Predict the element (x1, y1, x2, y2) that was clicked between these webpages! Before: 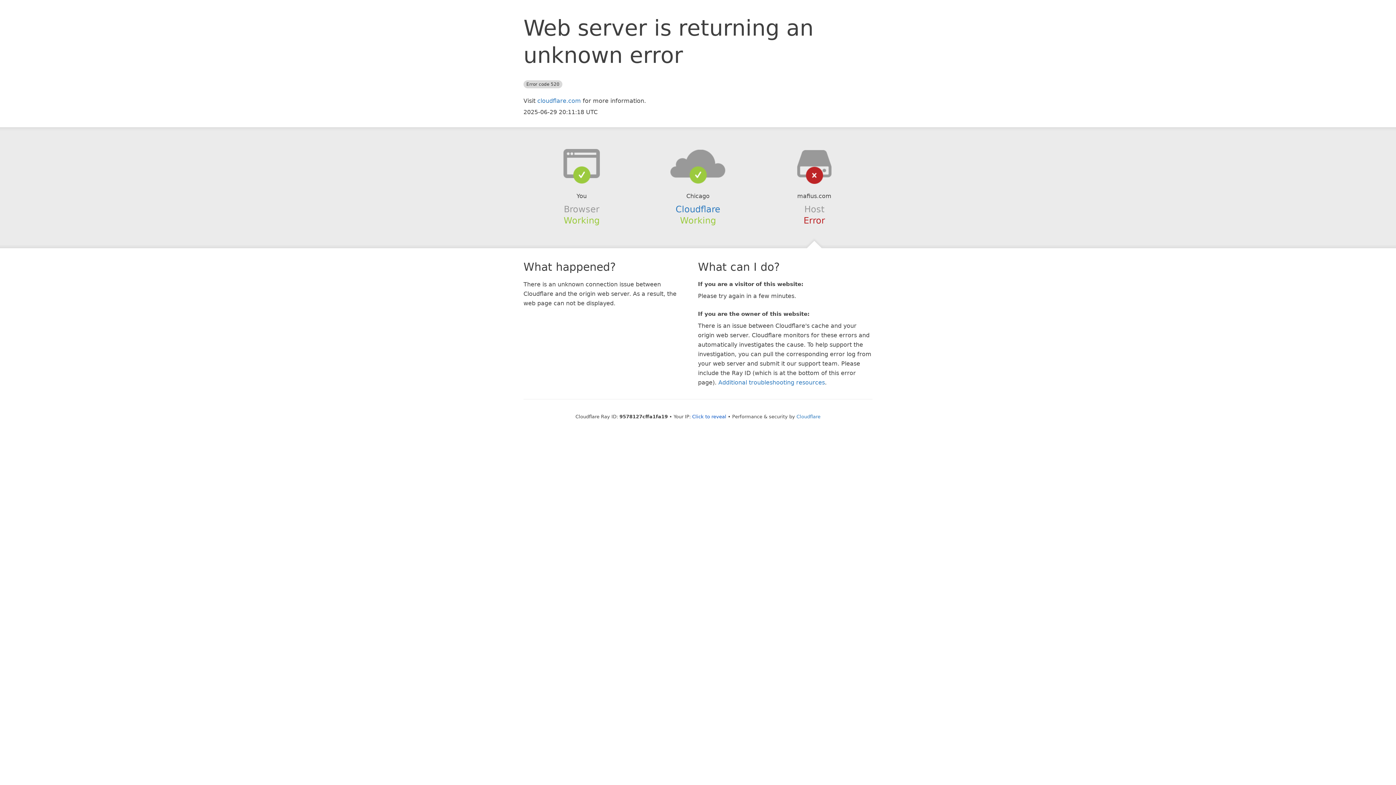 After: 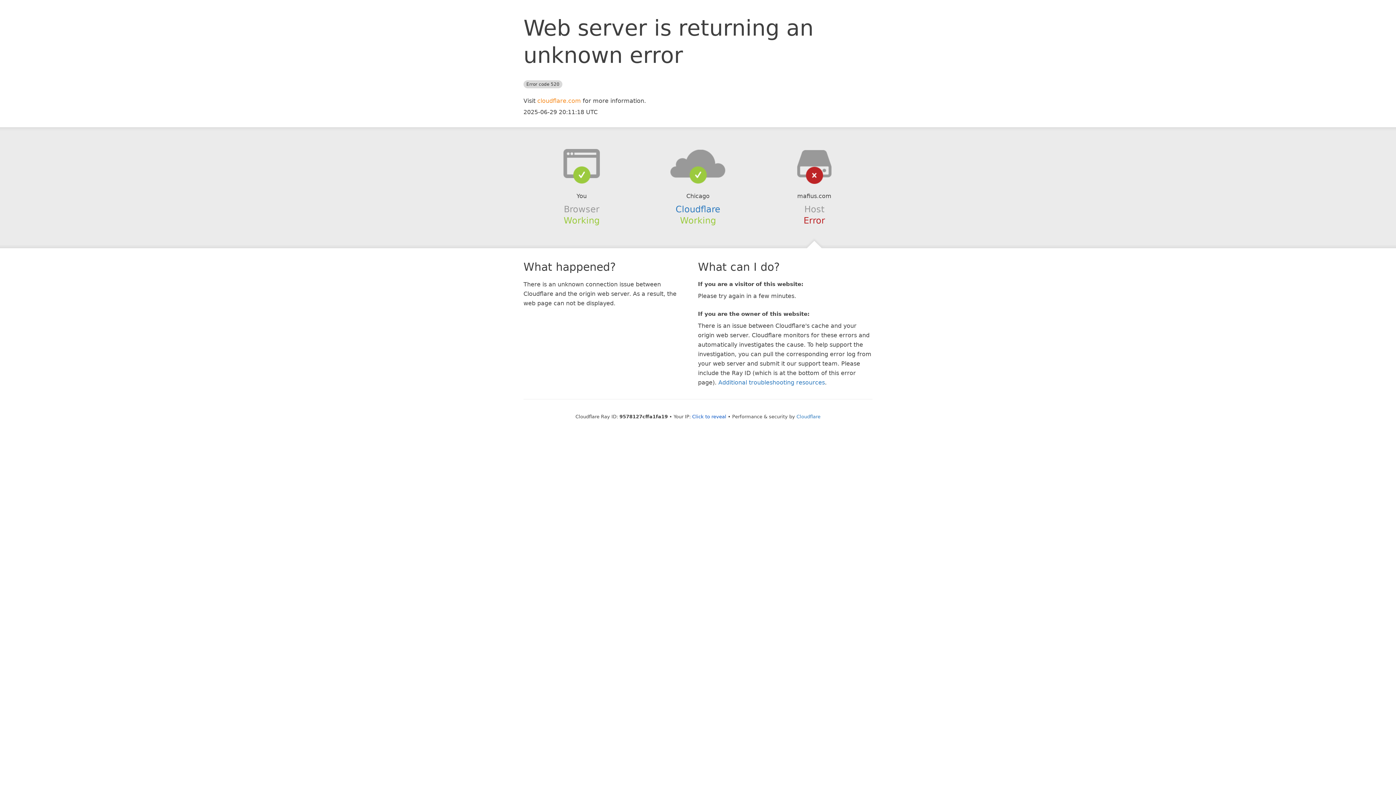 Action: bbox: (537, 97, 581, 104) label: cloudflare.com